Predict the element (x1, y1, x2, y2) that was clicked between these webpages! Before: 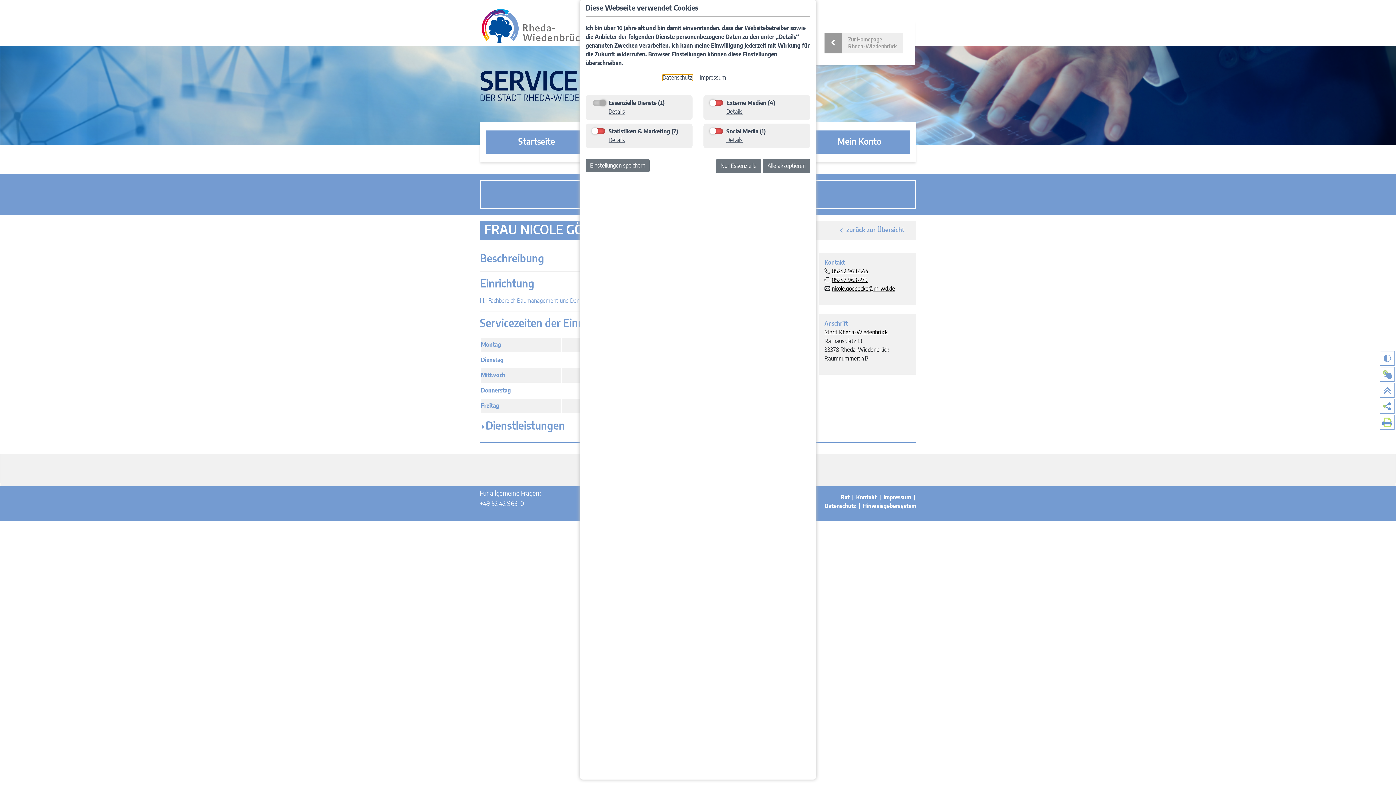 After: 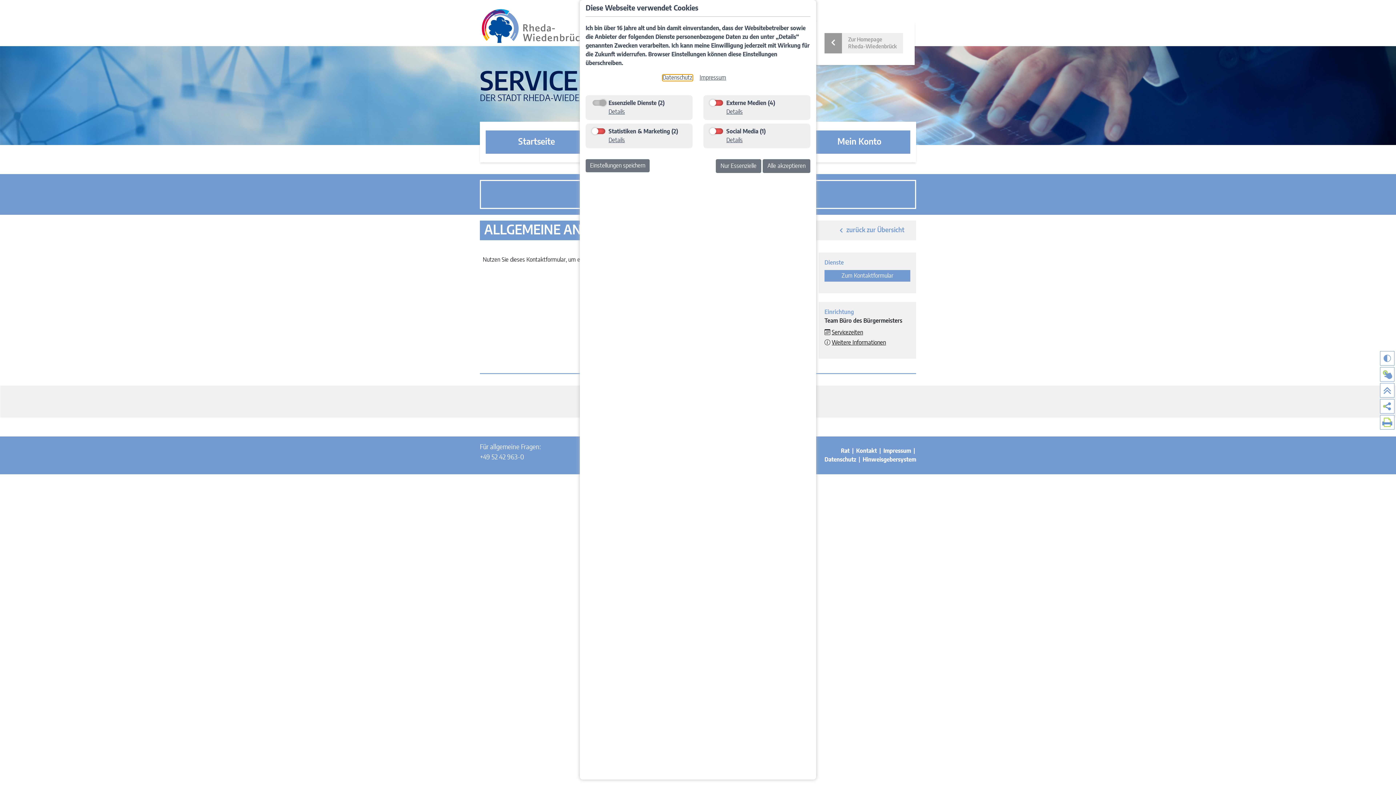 Action: label: Kontakt bbox: (856, 494, 877, 500)